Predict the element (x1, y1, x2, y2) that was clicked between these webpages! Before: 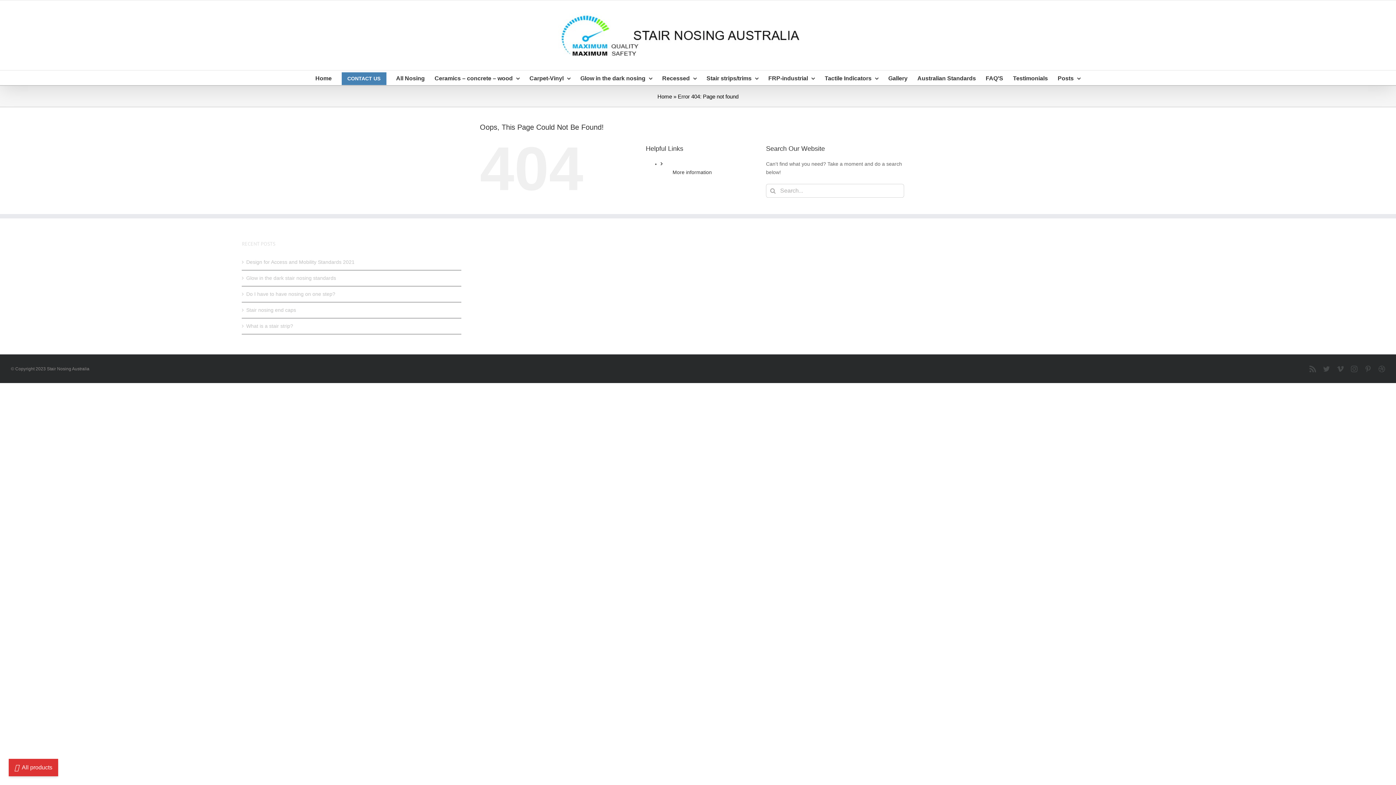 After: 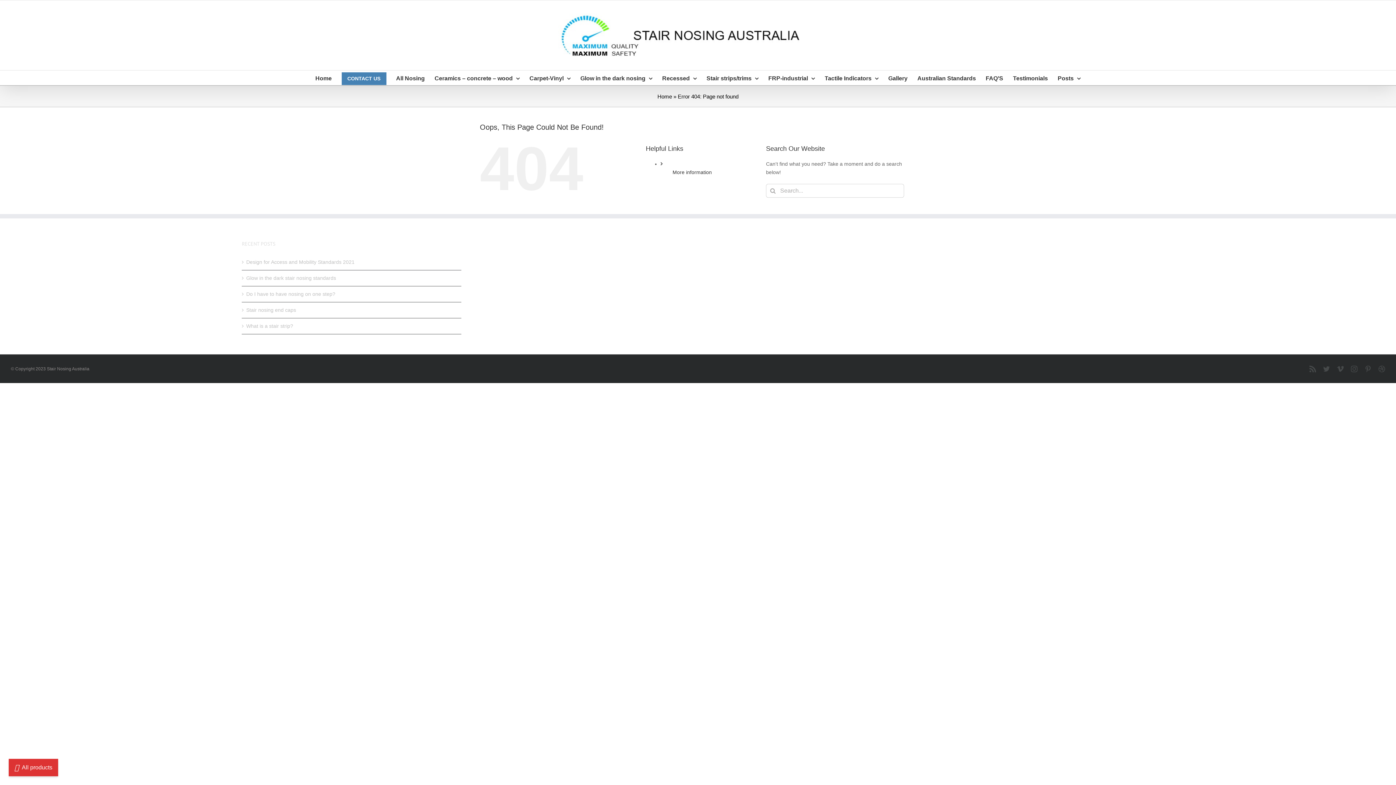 Action: label: Dribbble bbox: (1378, 365, 1385, 372)